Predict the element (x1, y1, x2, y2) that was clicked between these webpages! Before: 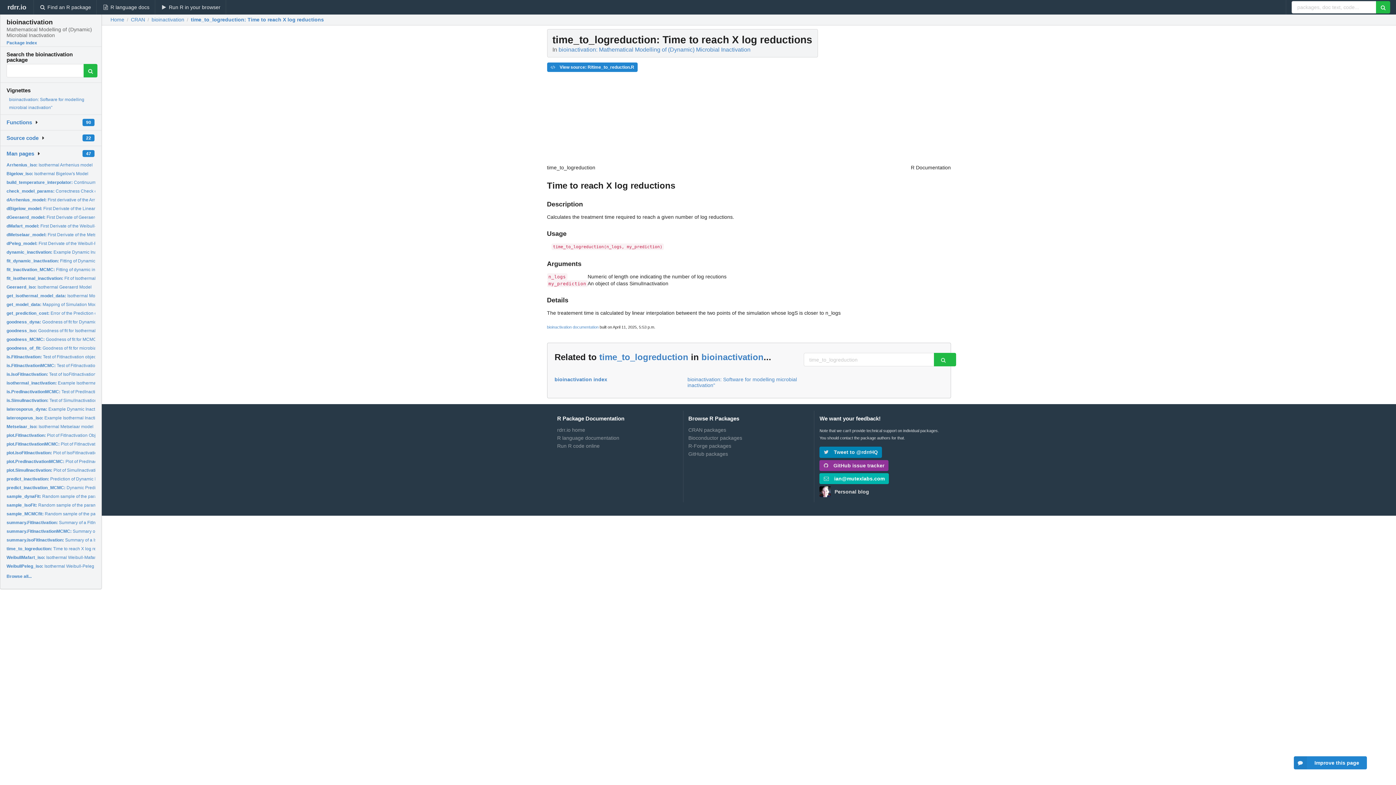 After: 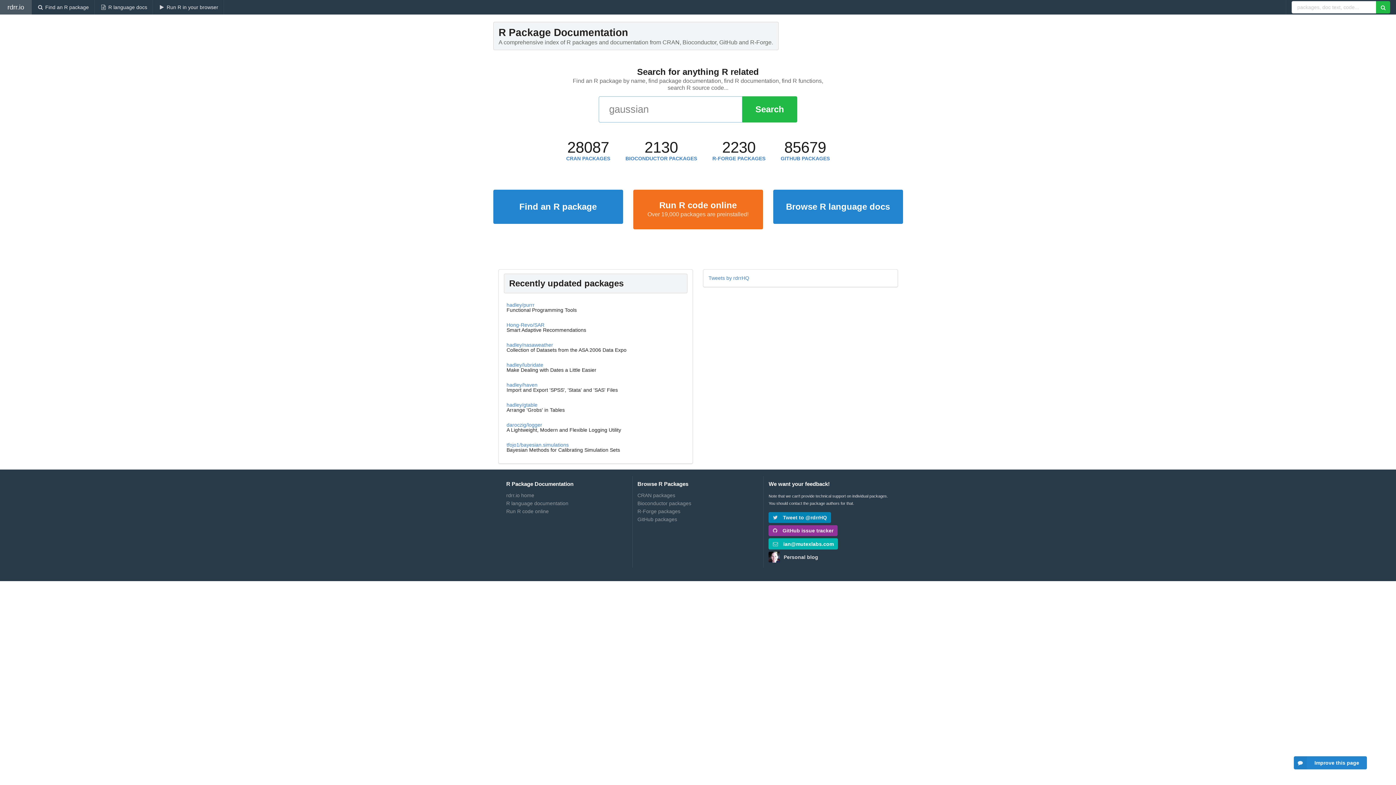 Action: bbox: (557, 427, 678, 434) label: rdrr.io home